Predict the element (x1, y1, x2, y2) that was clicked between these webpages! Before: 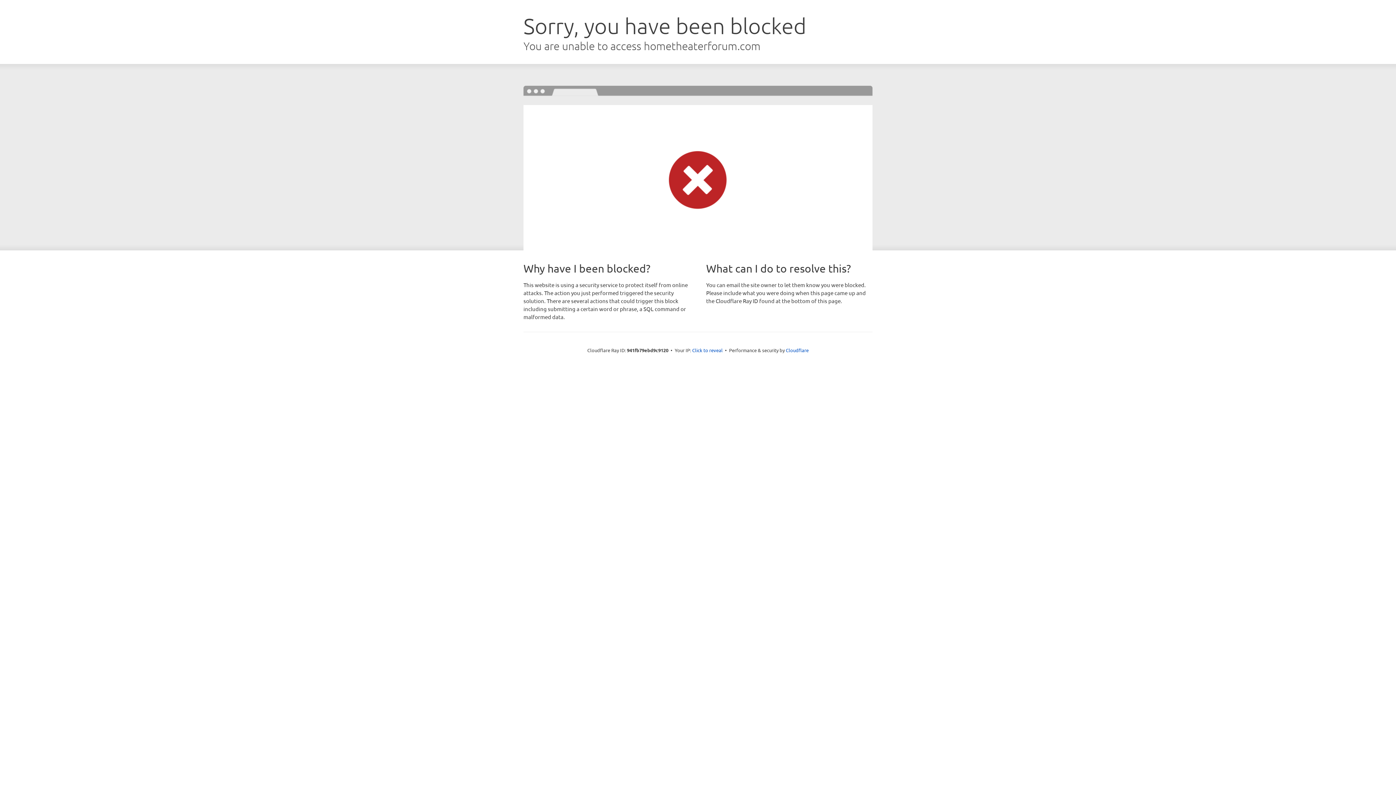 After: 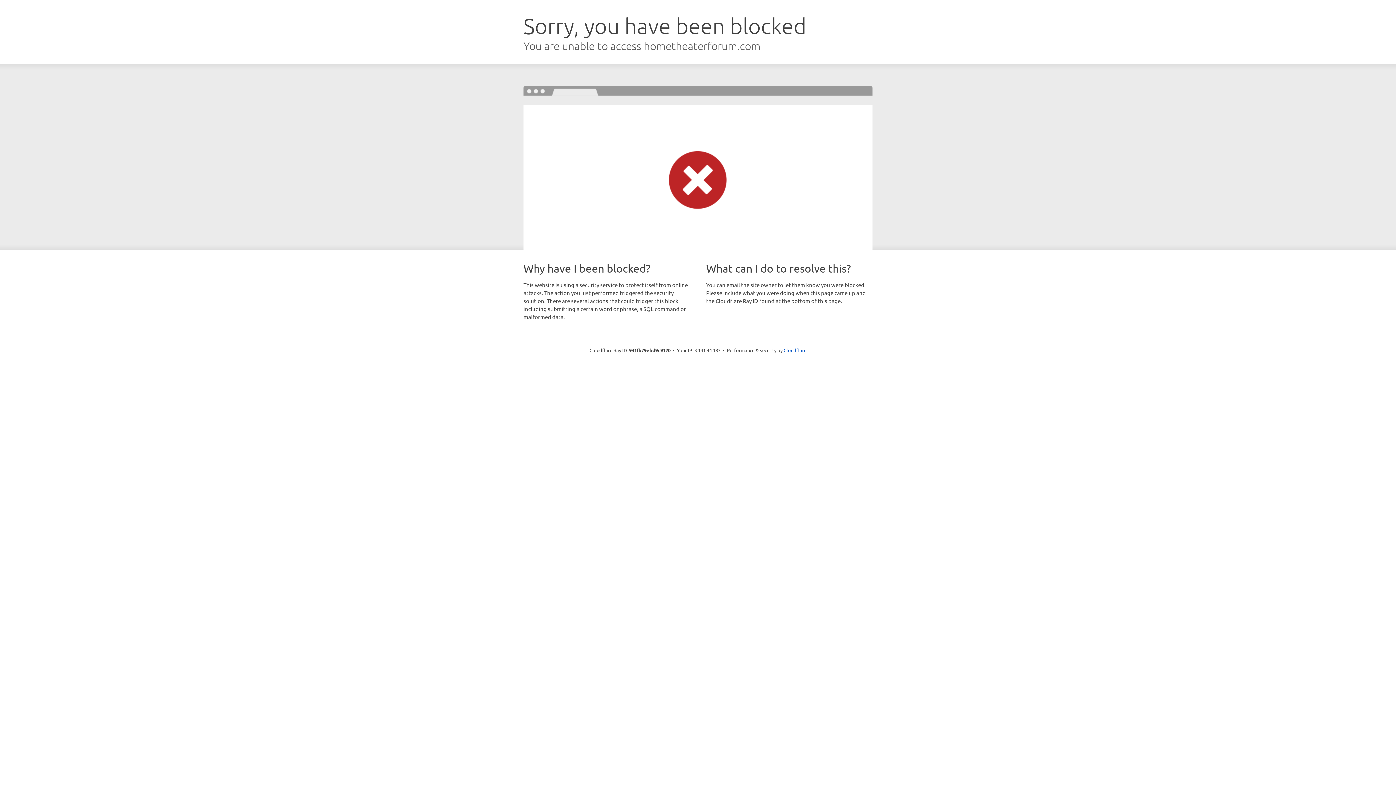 Action: bbox: (692, 346, 722, 353) label: Click to reveal